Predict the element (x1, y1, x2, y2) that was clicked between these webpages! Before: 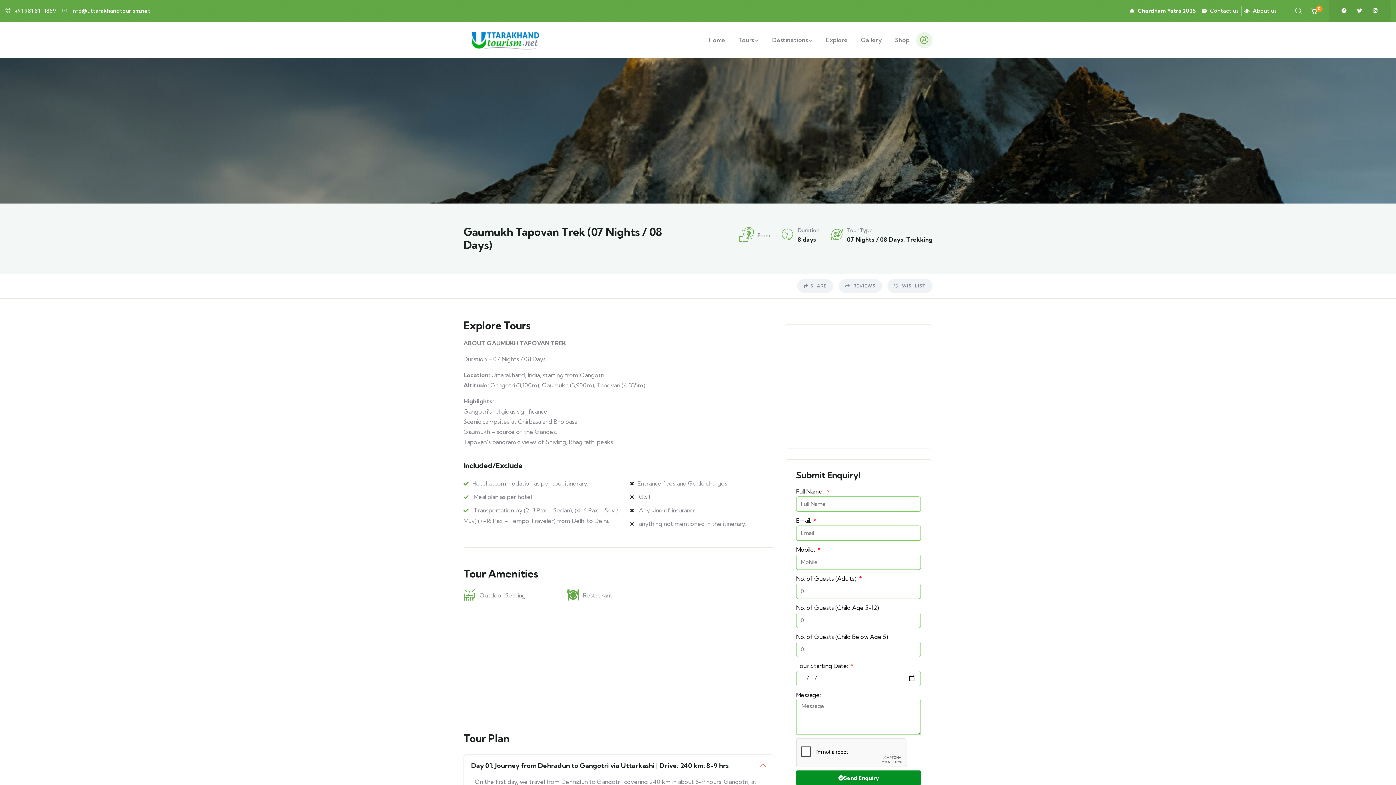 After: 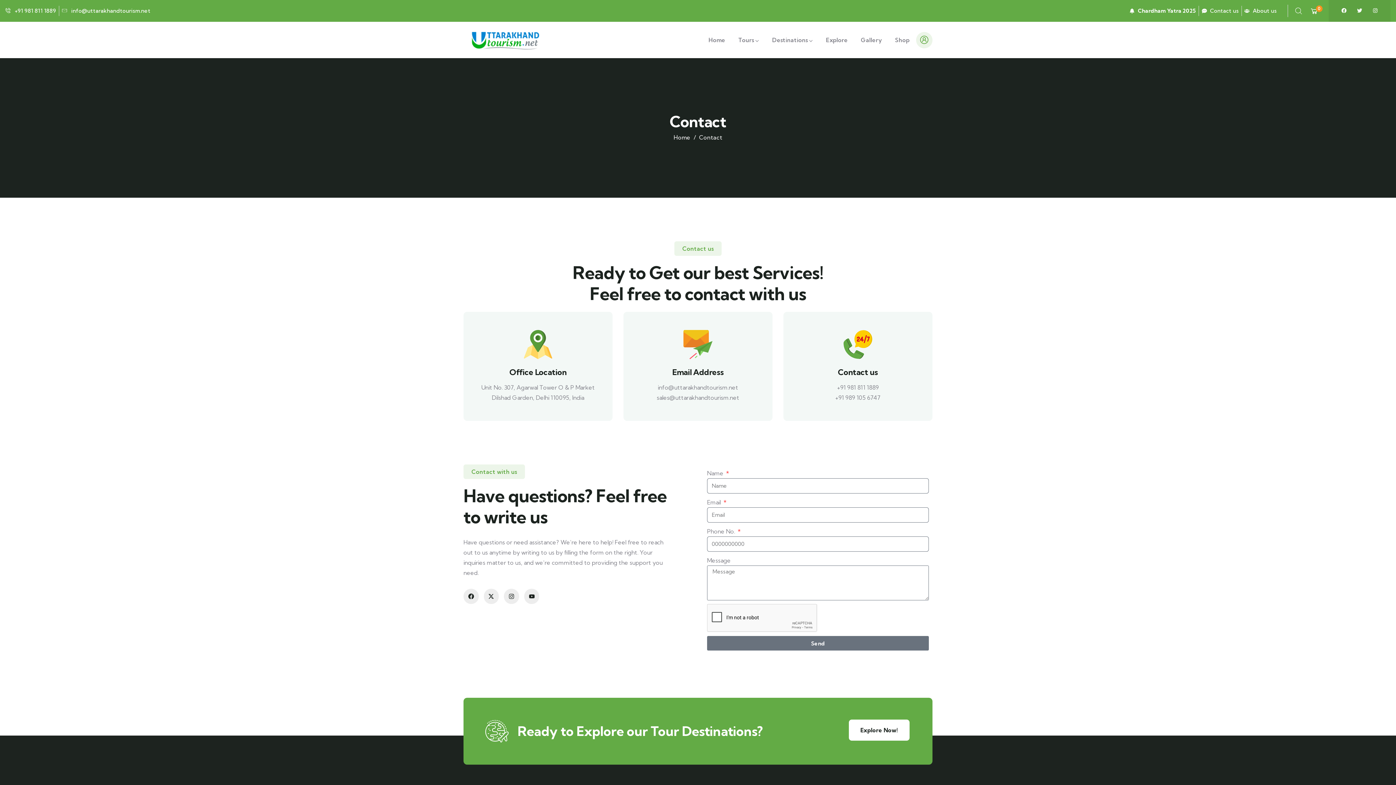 Action: bbox: (1202, 5, 1239, 16) label: Contact us